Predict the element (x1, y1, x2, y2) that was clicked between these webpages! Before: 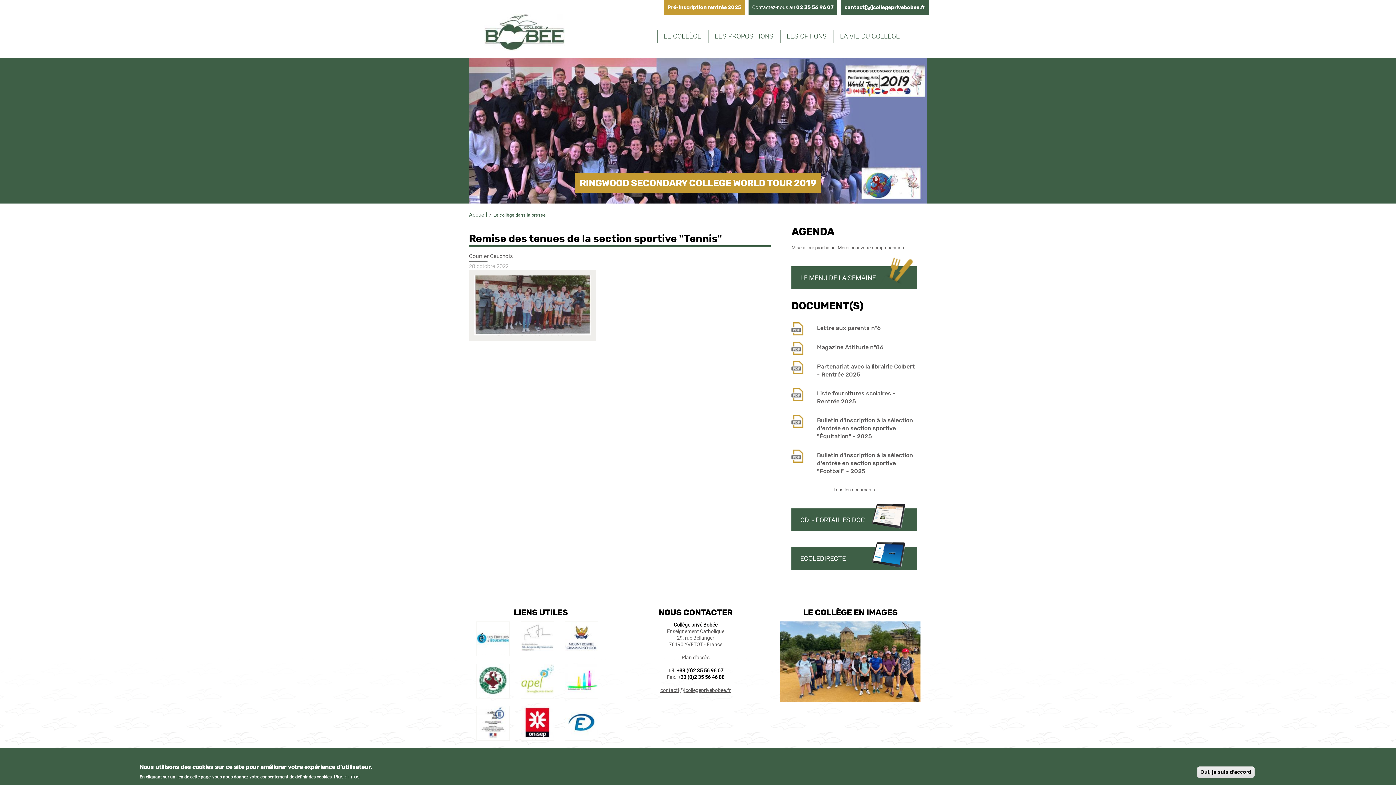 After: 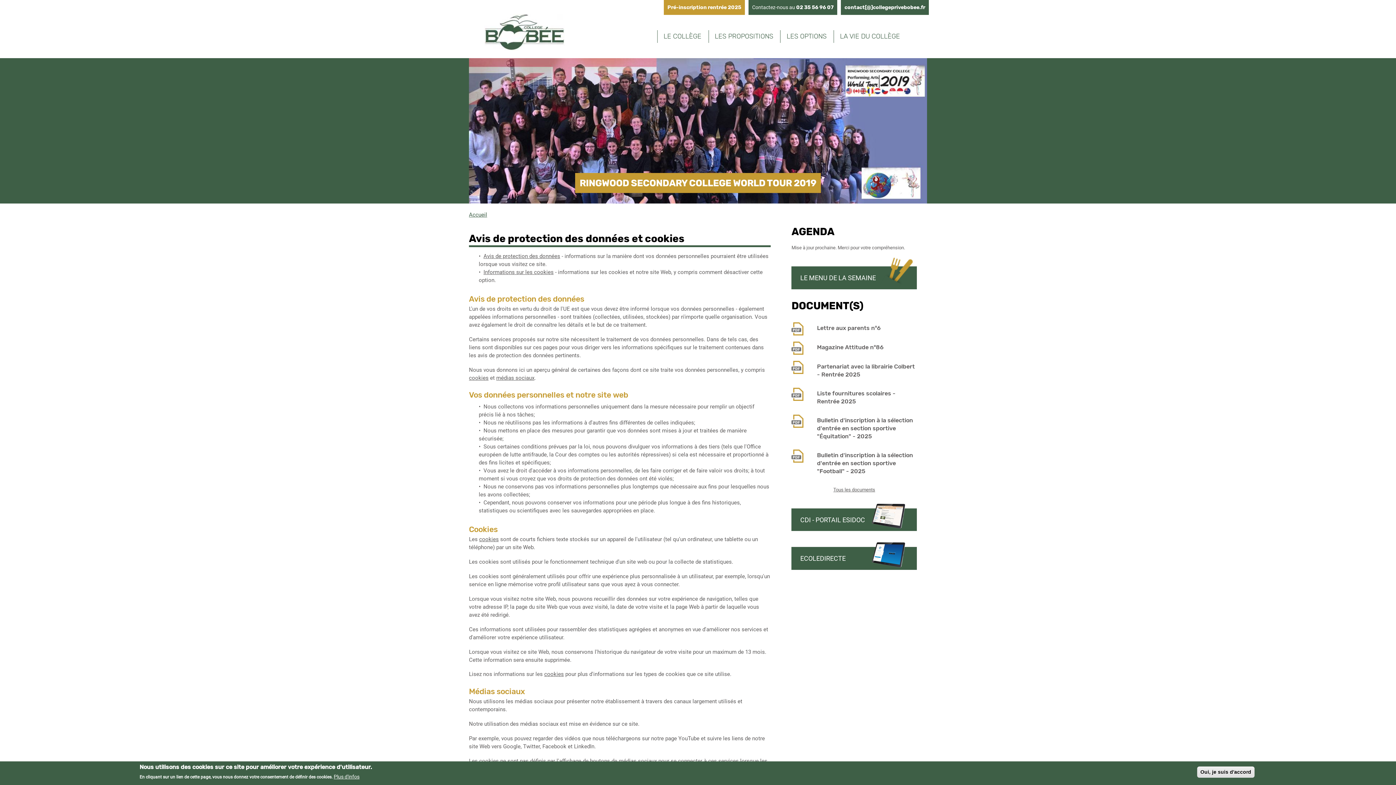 Action: bbox: (333, 773, 359, 781) label: Plus d'infos